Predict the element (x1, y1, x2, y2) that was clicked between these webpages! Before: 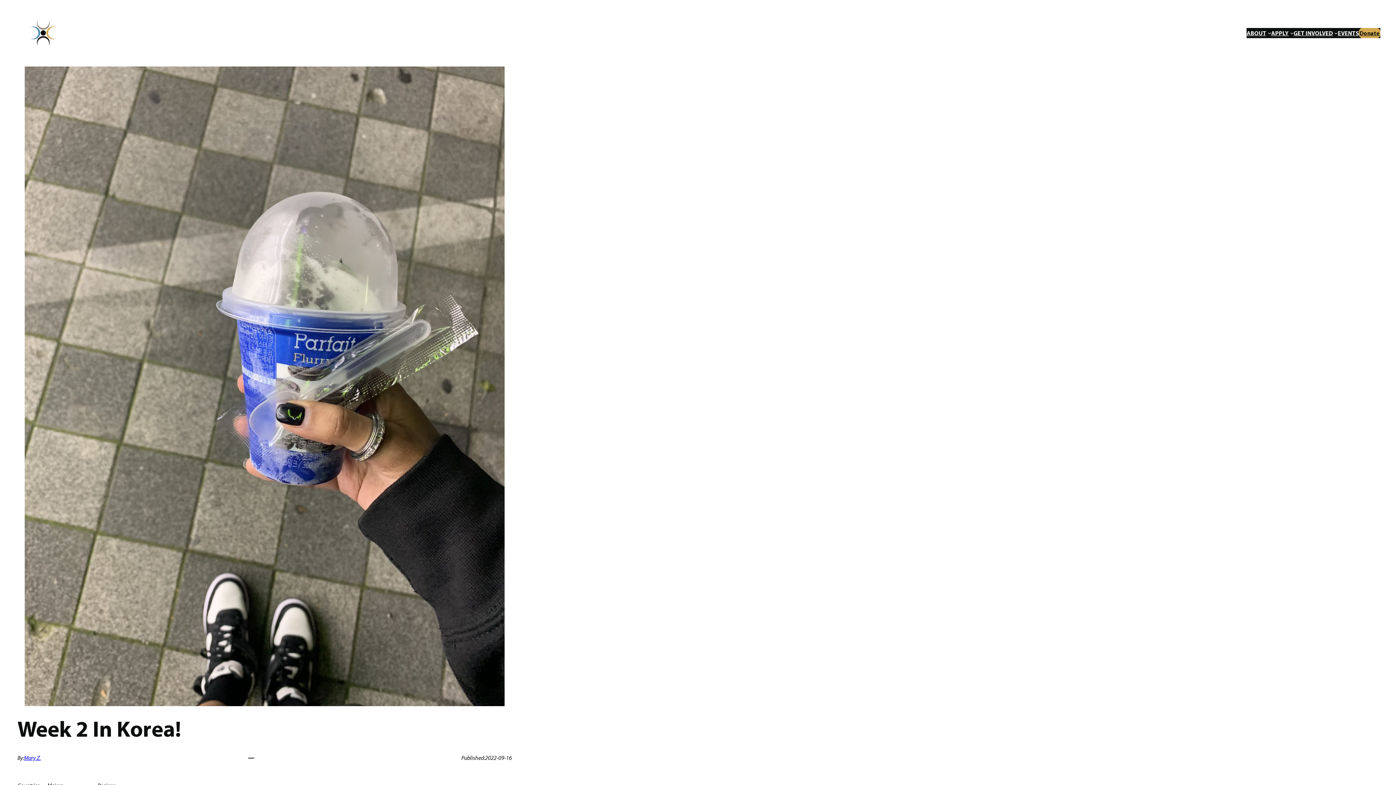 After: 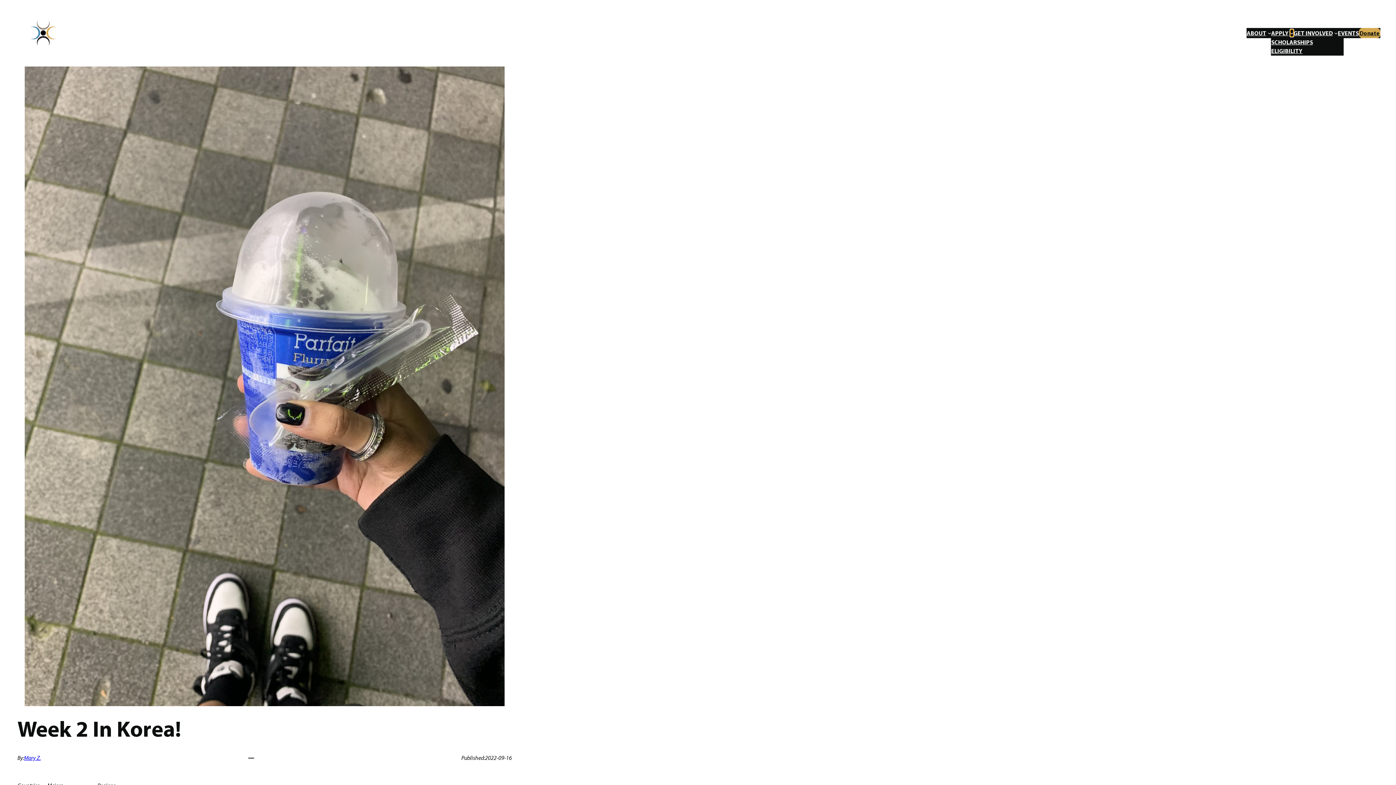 Action: bbox: (1290, 31, 1293, 34) label: Apply submenu